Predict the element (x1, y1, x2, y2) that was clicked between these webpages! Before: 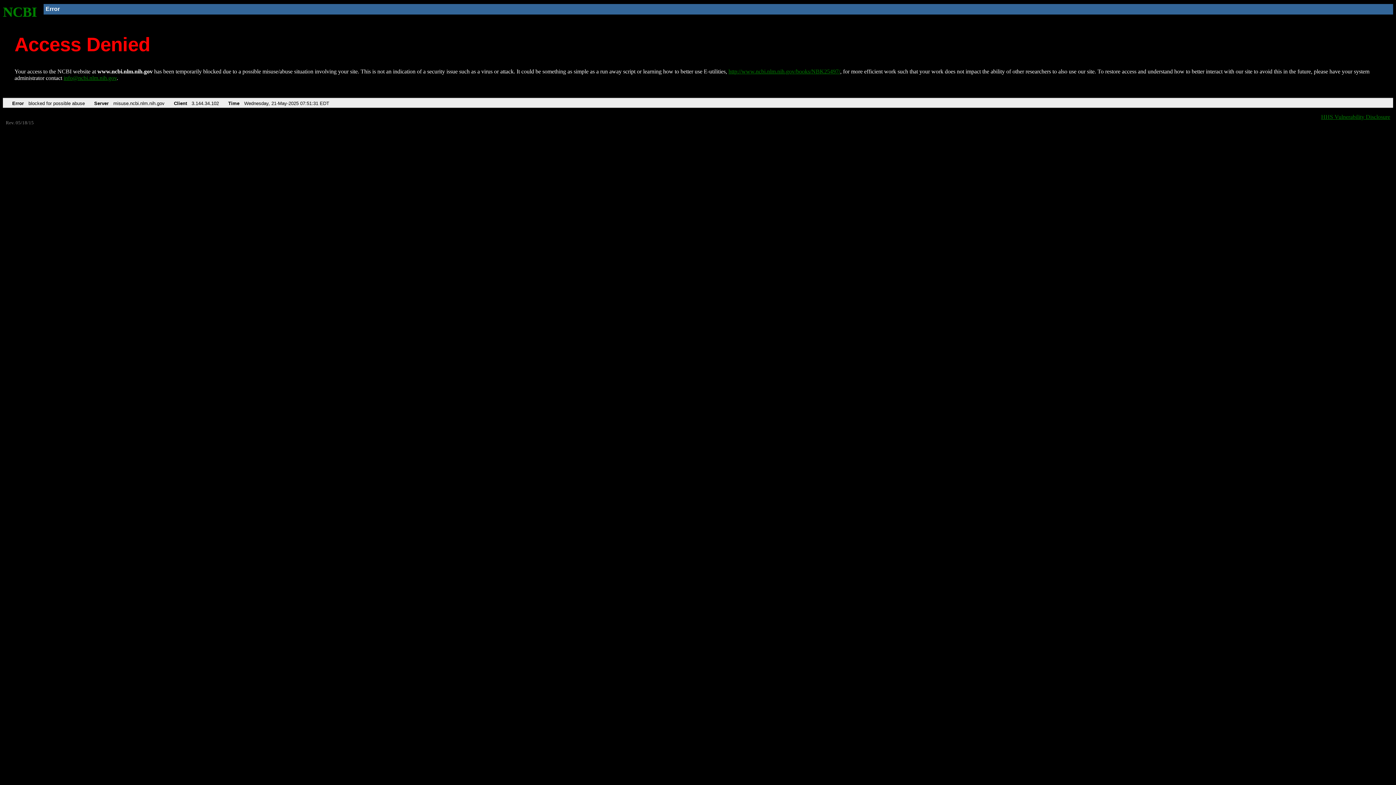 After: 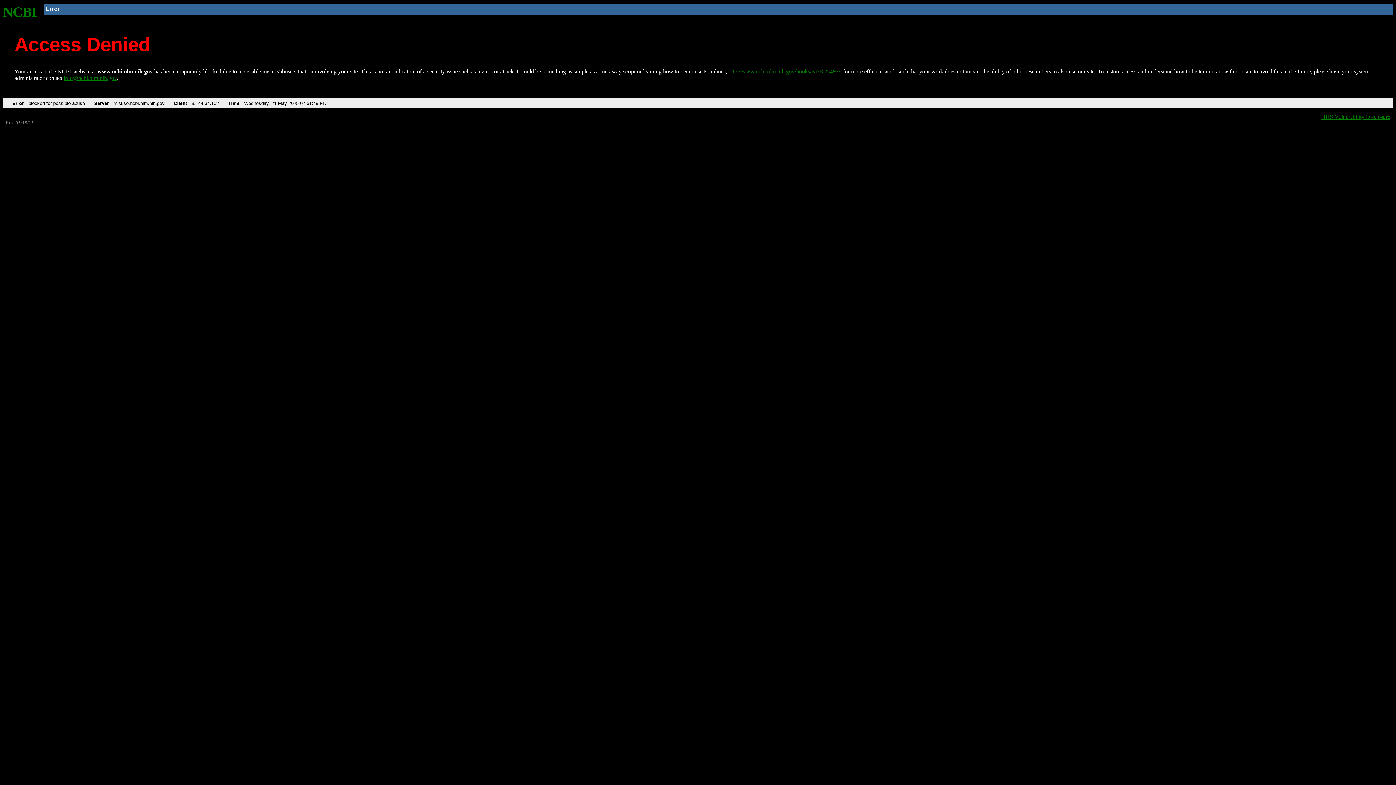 Action: label: http://www.ncbi.nlm.nih.gov/books/NBK25497/ bbox: (728, 68, 840, 74)